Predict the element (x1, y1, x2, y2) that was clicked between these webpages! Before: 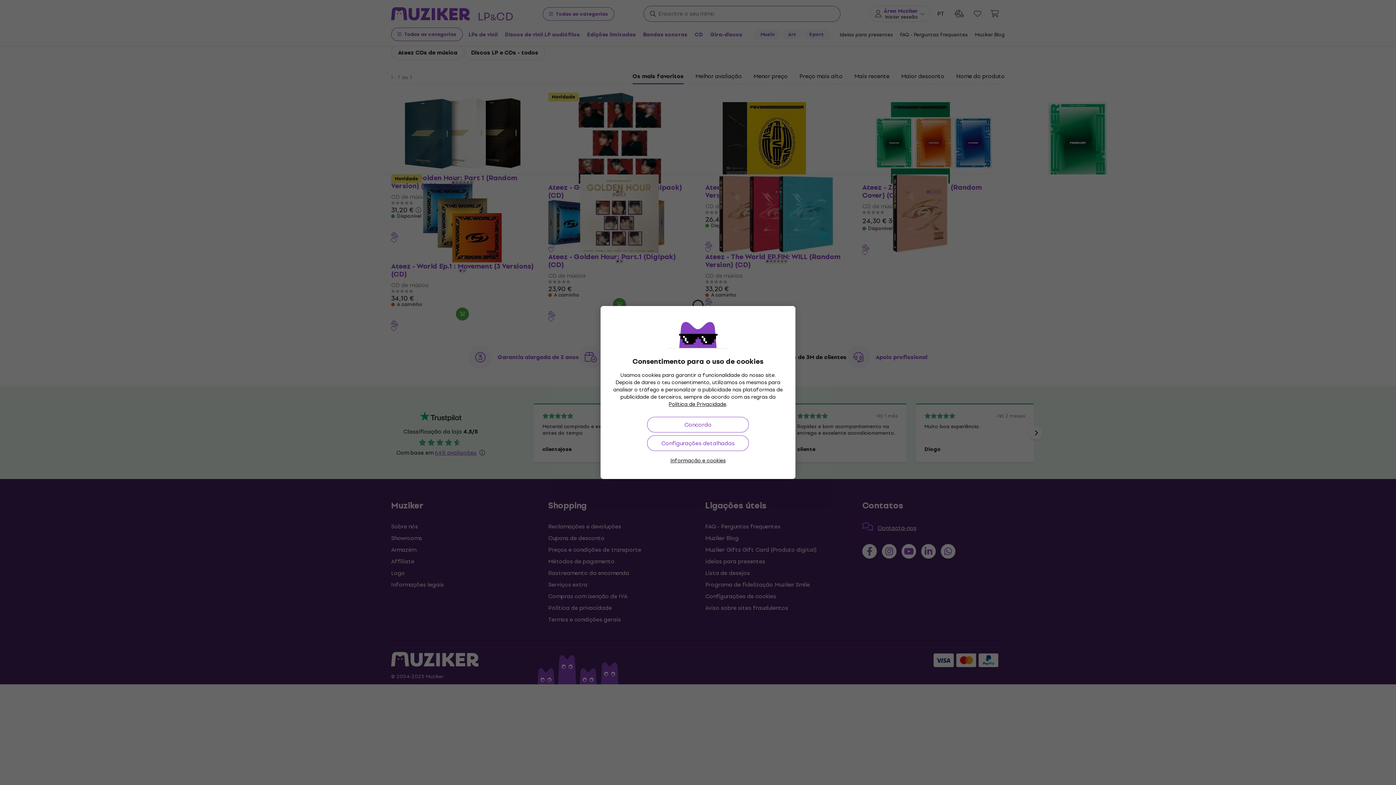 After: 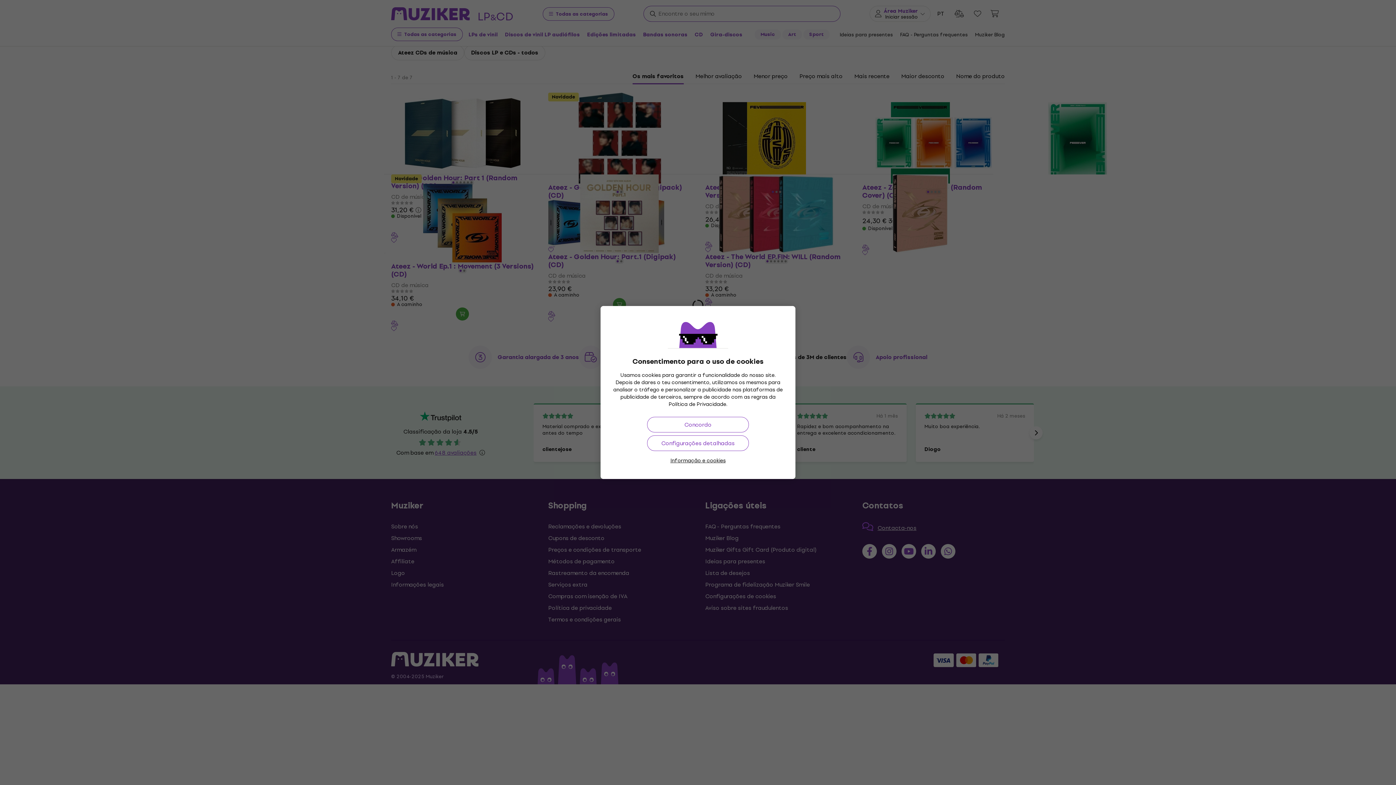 Action: bbox: (668, 400, 726, 408) label: Política de Privacidade